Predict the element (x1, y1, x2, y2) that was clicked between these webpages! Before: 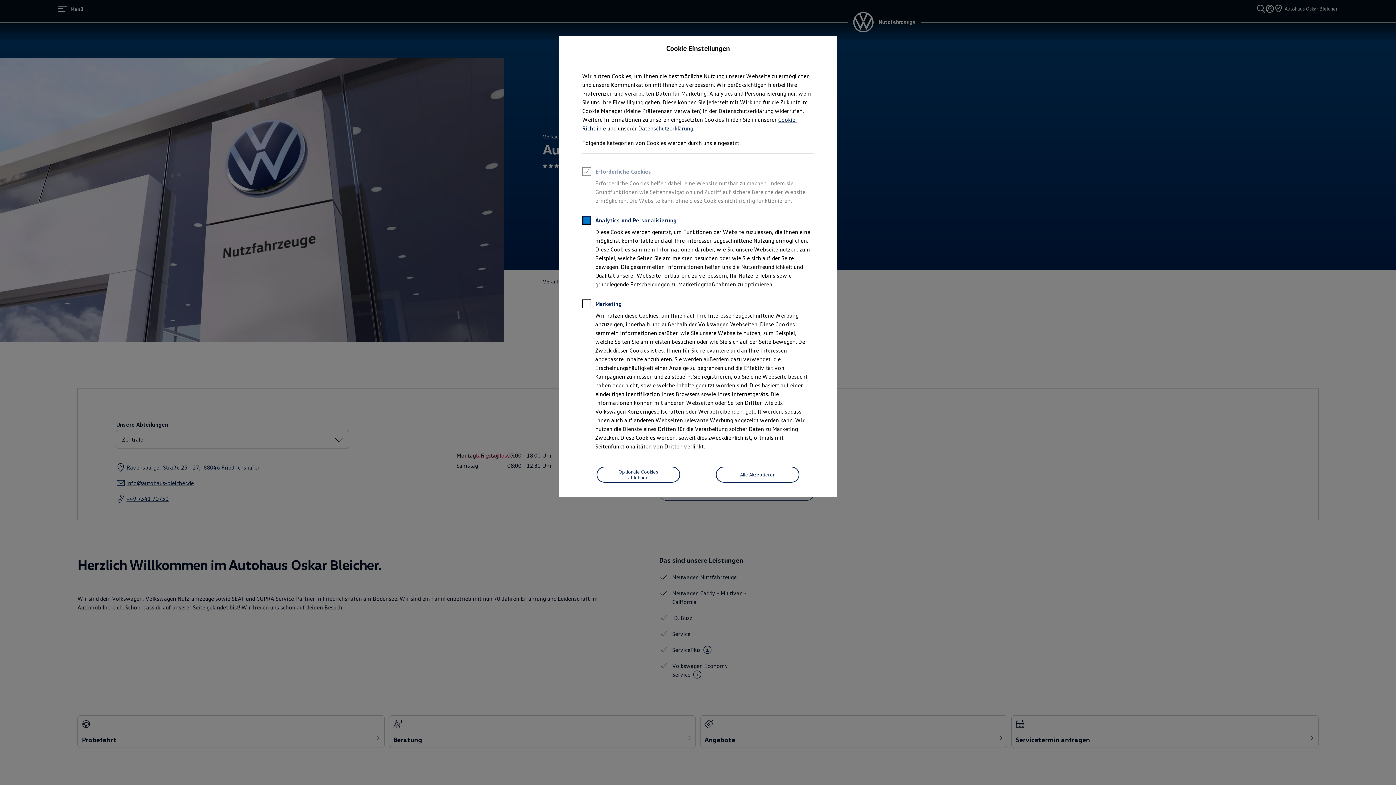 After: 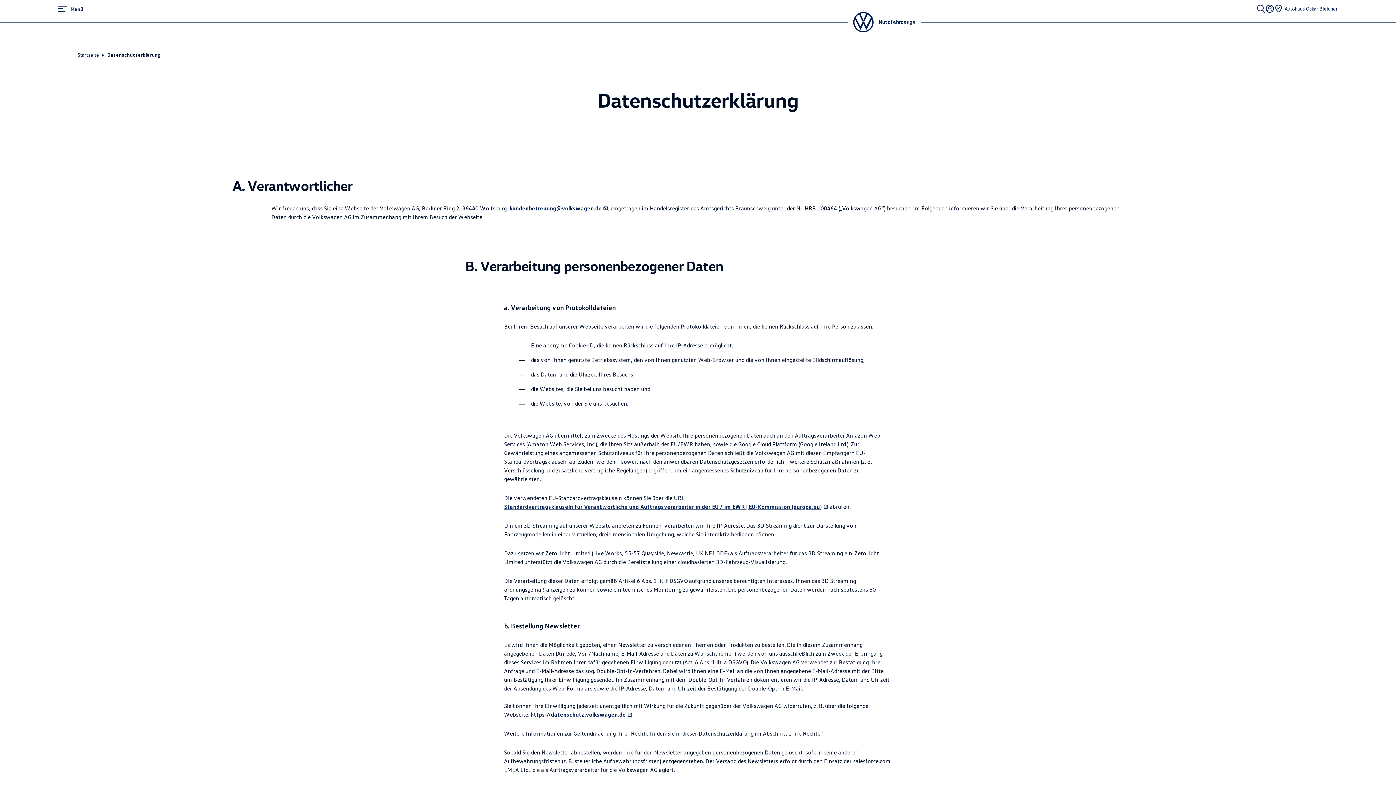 Action: bbox: (638, 124, 693, 132) label: Datenschutzerklärung